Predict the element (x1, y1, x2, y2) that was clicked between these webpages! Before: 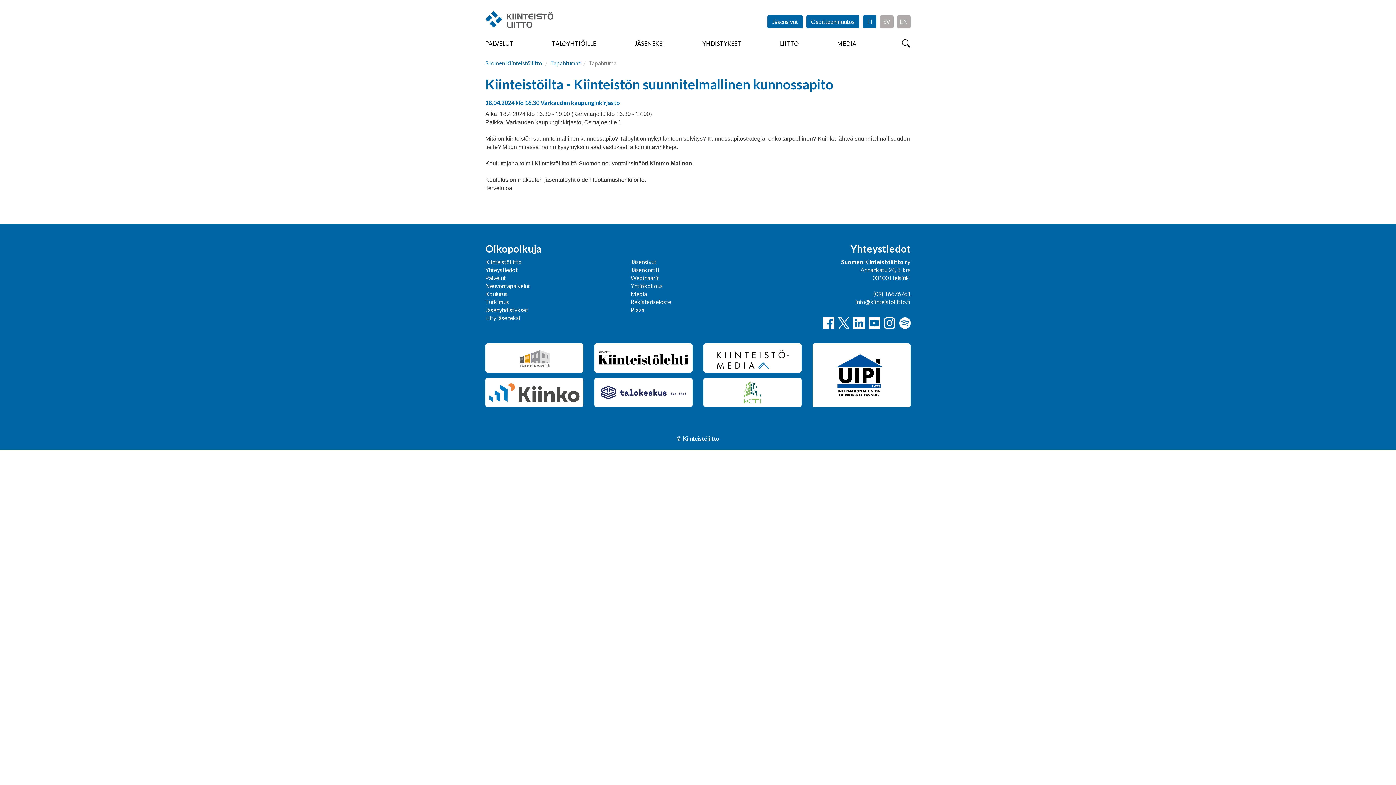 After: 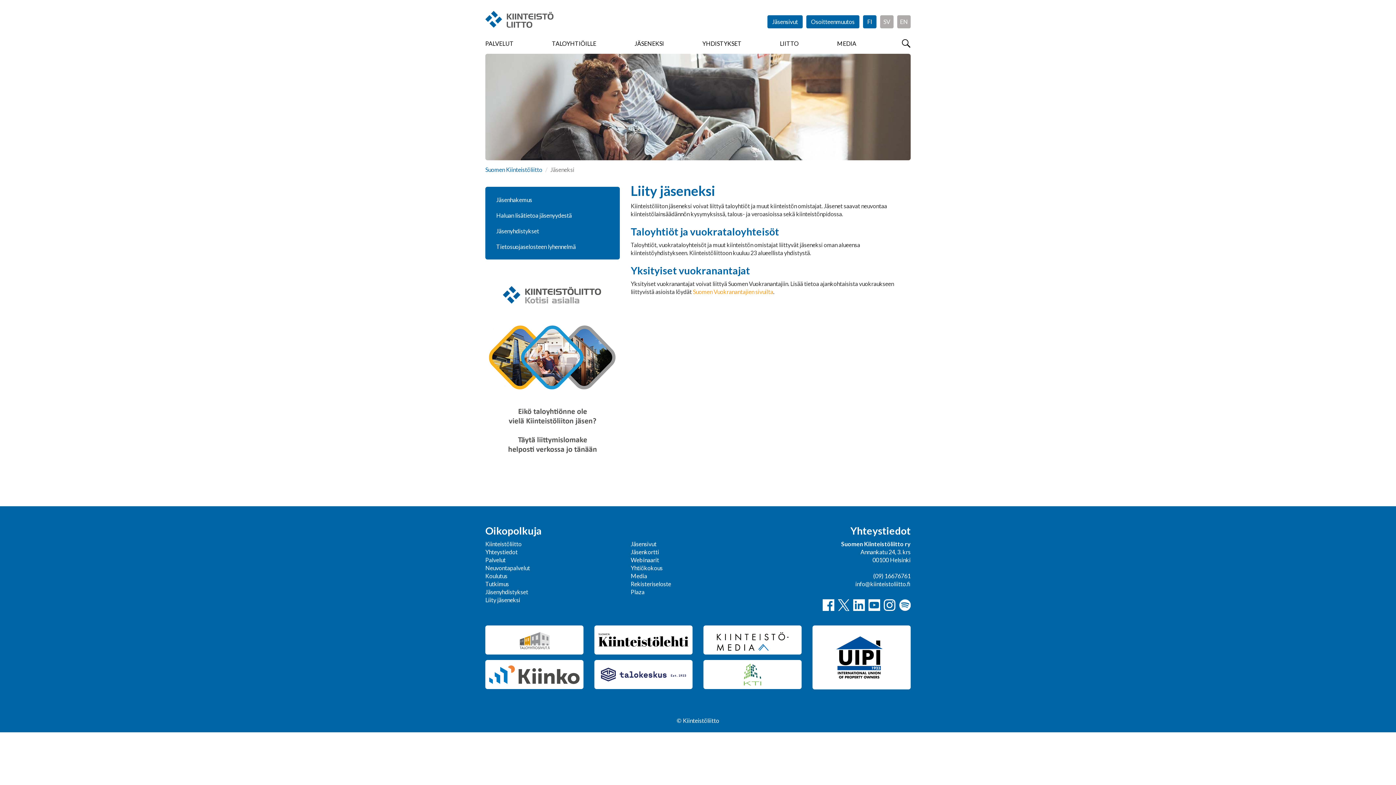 Action: bbox: (634, 40, 664, 48) label: JÄSENEKSI